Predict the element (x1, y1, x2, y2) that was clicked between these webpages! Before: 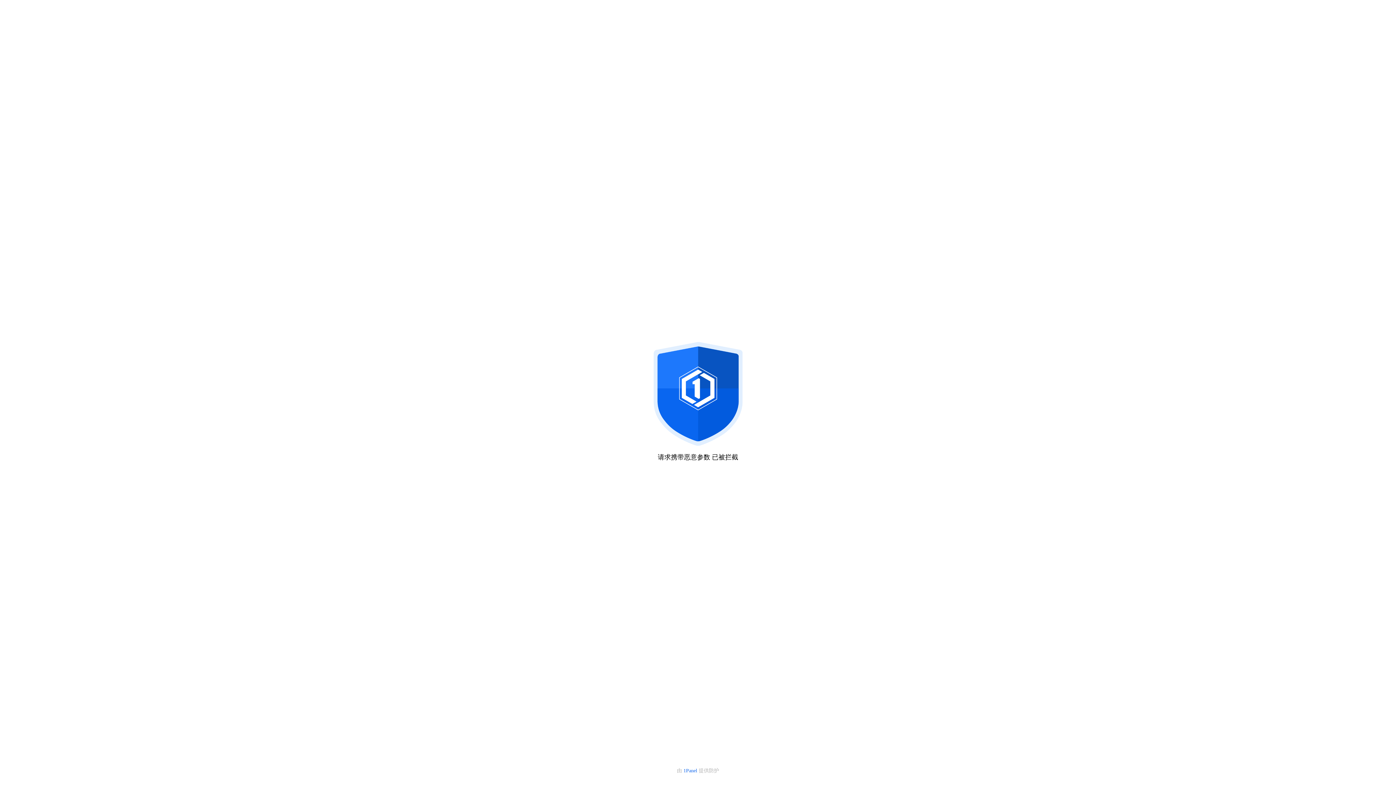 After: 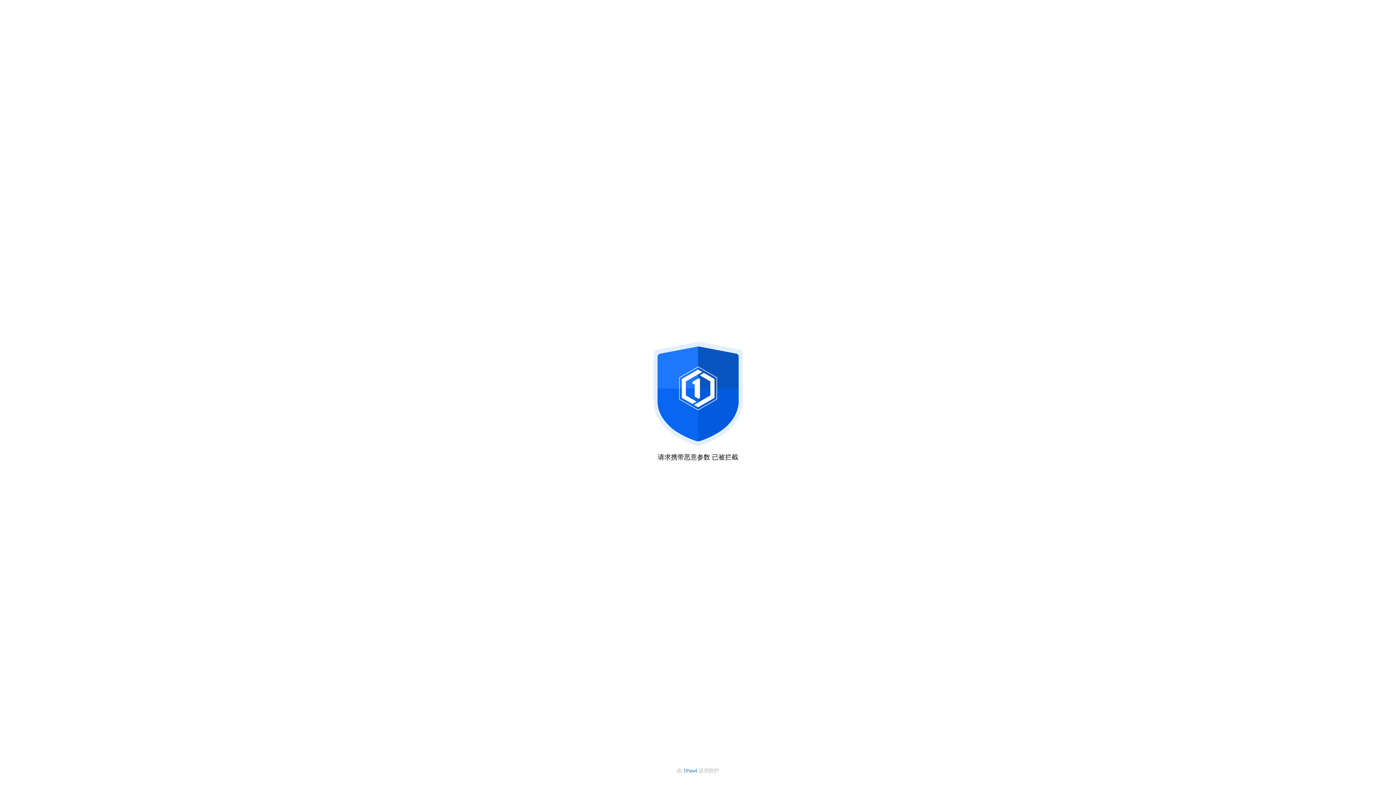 Action: label: 1Panel  bbox: (683, 768, 698, 773)